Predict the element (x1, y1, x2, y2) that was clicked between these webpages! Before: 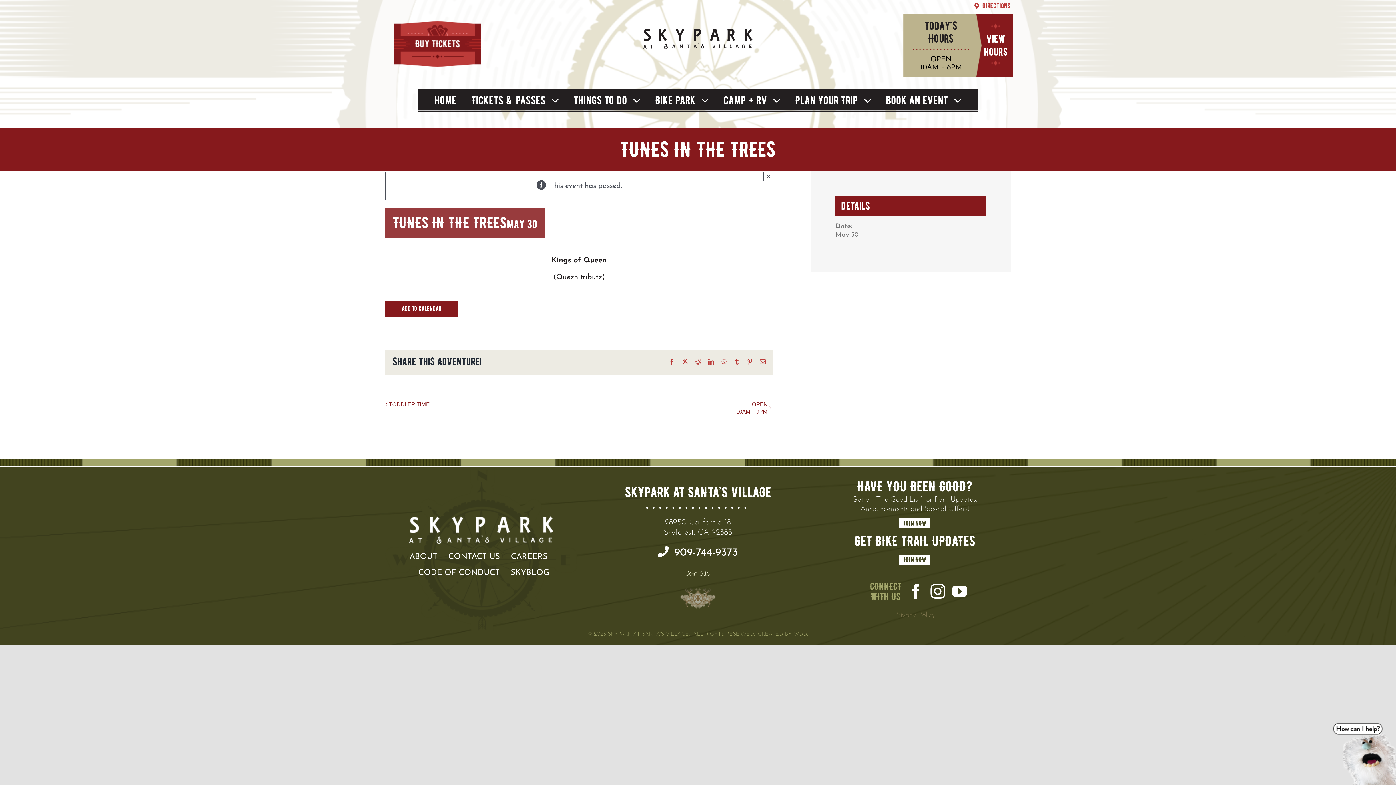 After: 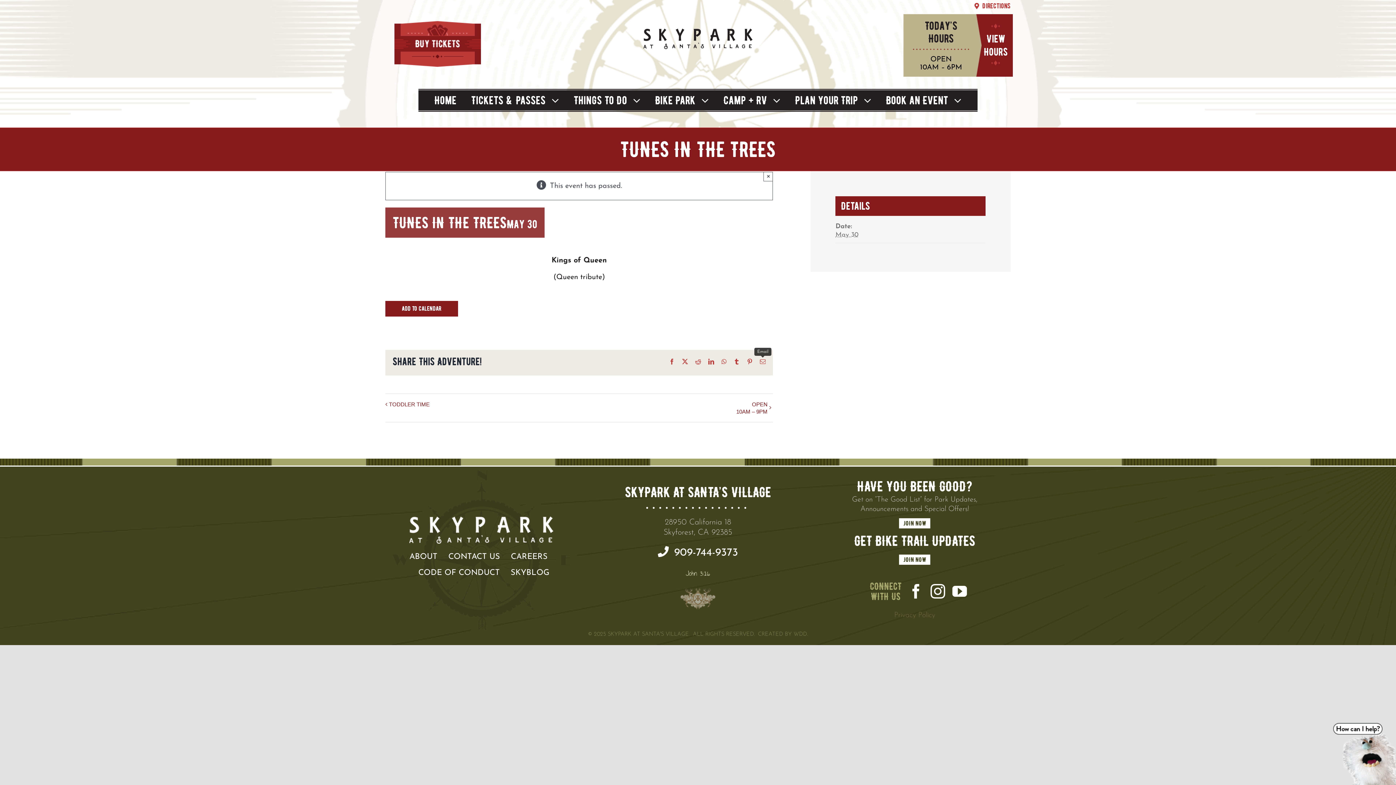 Action: bbox: (760, 358, 765, 364) label: Email